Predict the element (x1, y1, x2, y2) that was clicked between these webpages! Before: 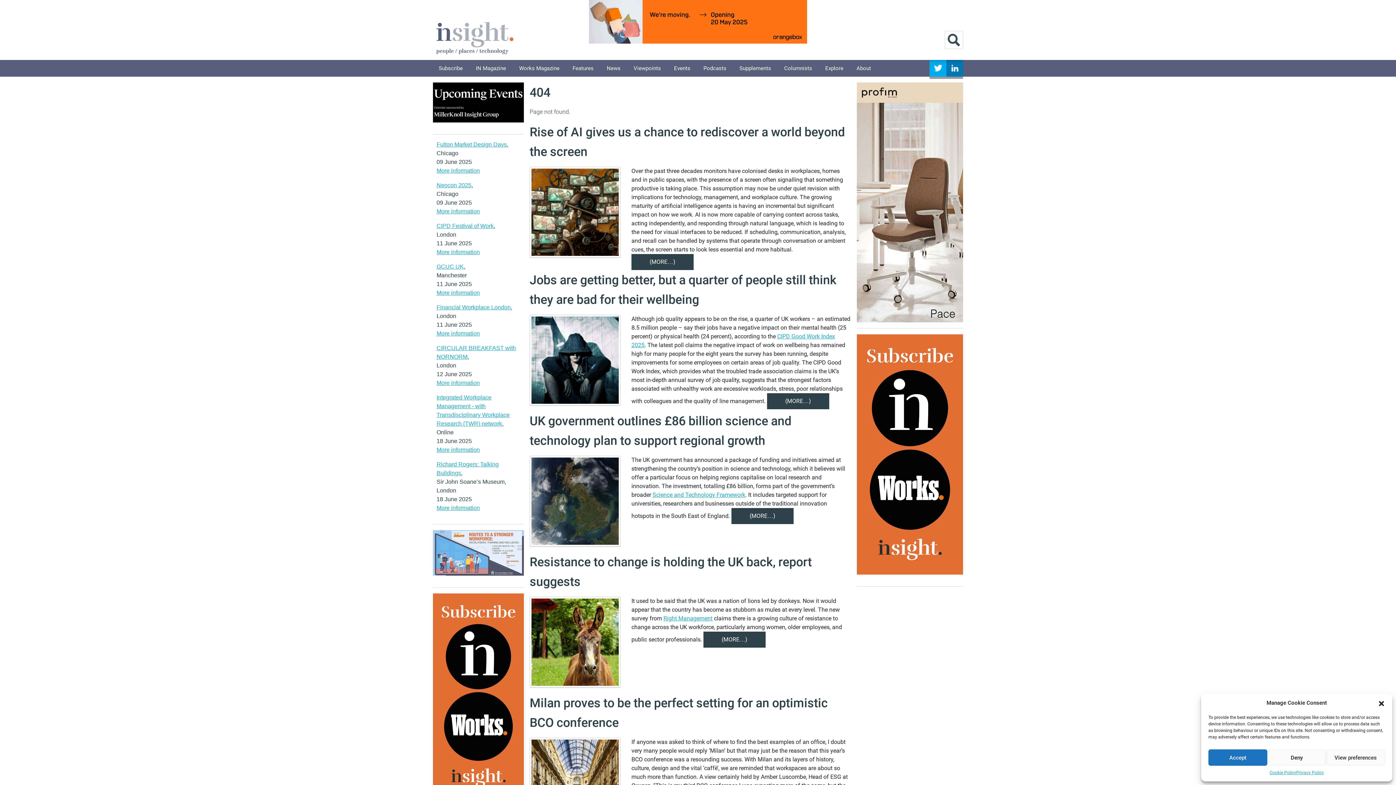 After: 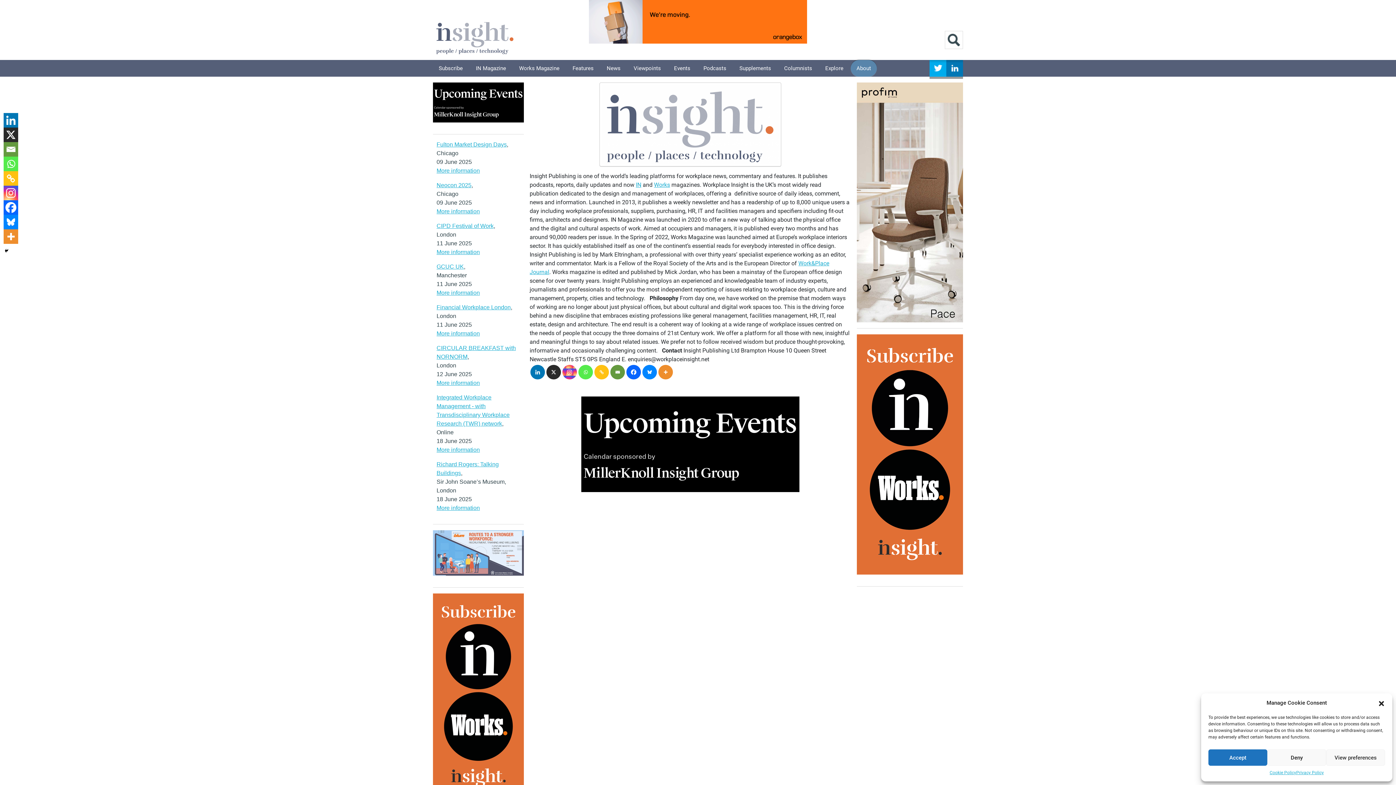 Action: bbox: (850, 60, 877, 76) label: About